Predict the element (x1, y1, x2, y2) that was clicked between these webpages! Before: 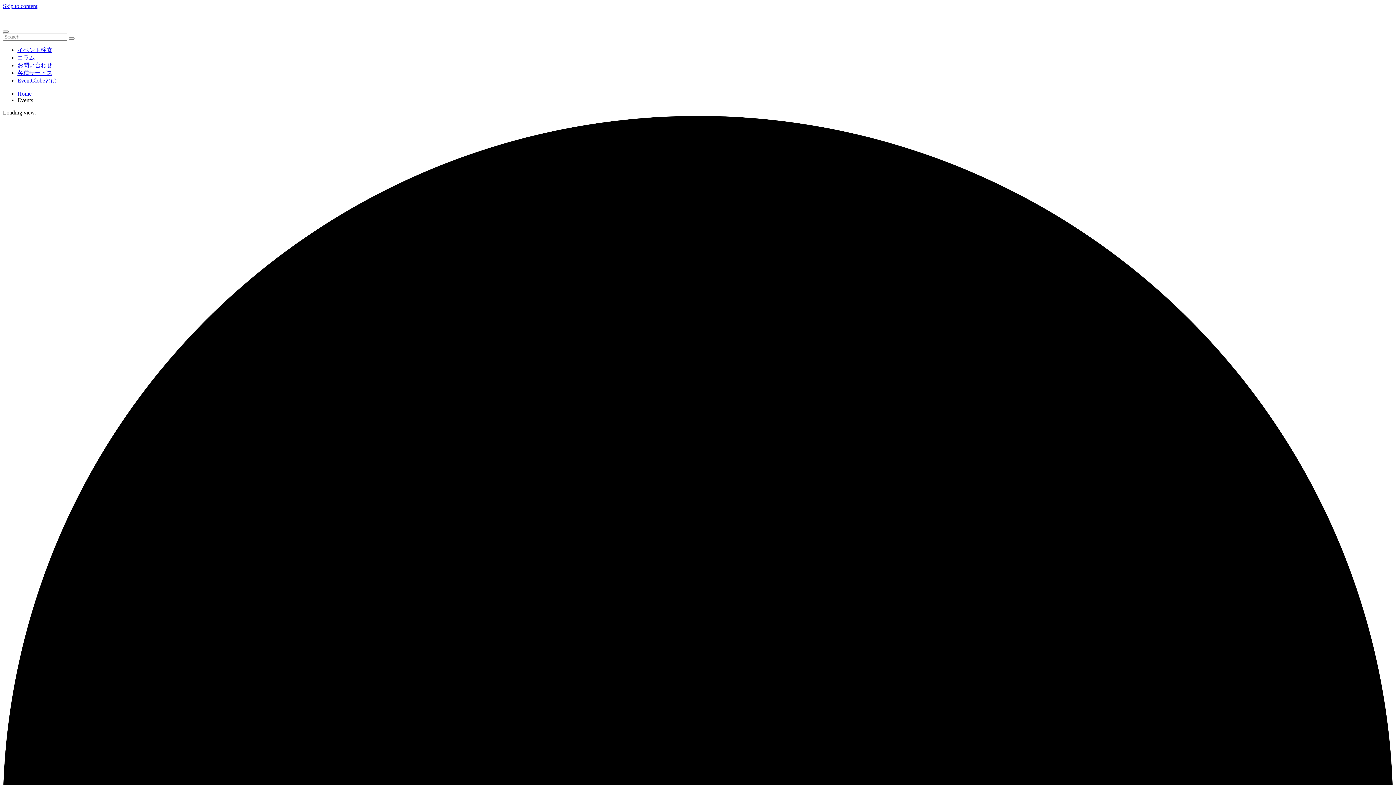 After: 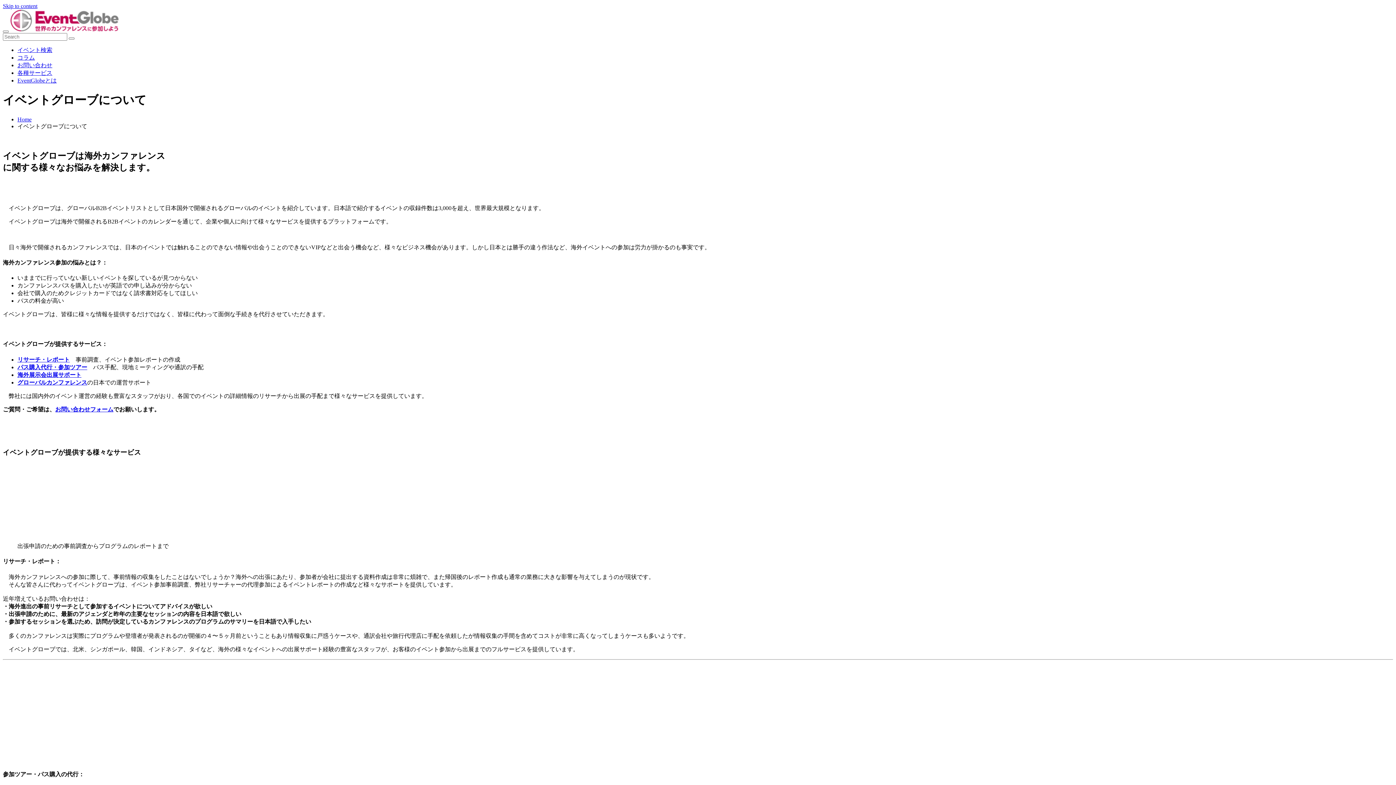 Action: label: 各種サービス bbox: (17, 69, 52, 76)